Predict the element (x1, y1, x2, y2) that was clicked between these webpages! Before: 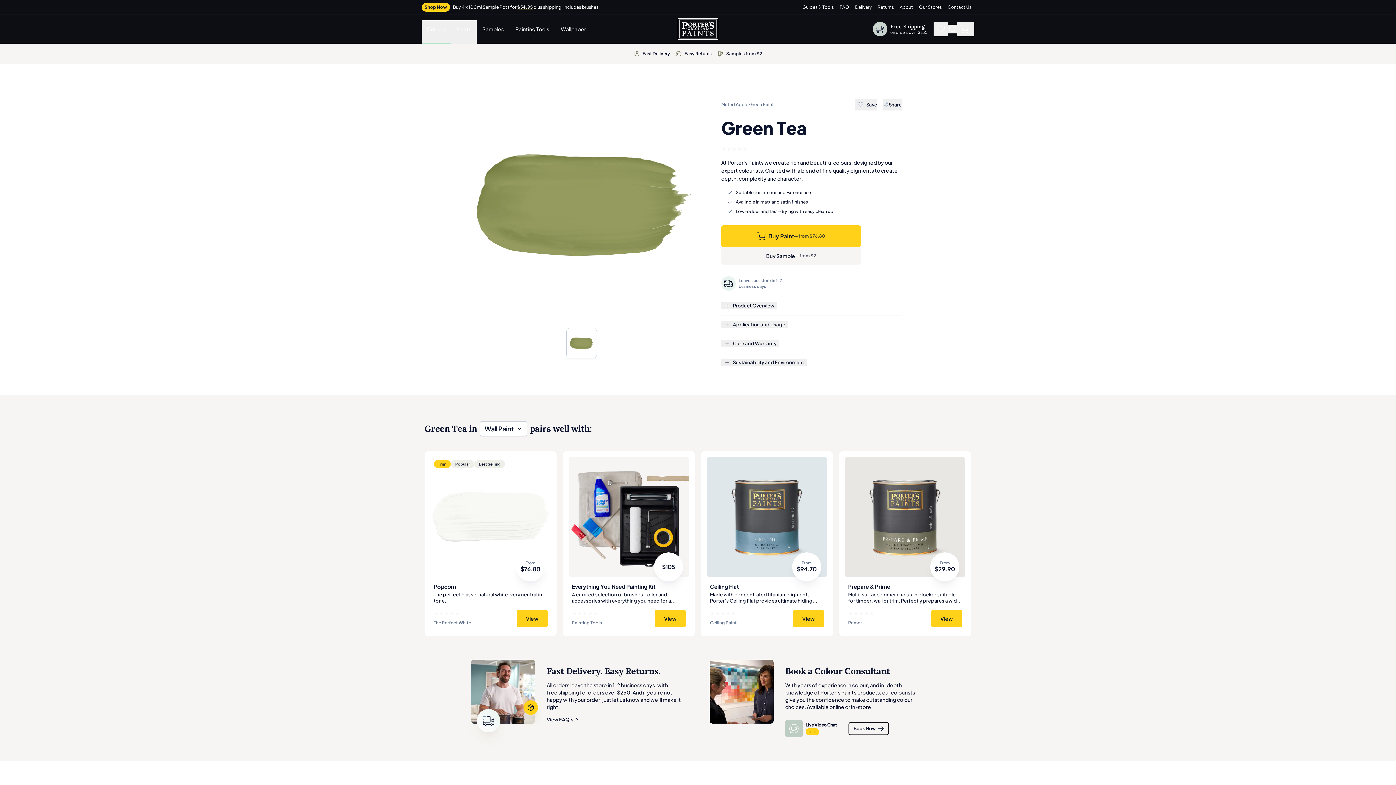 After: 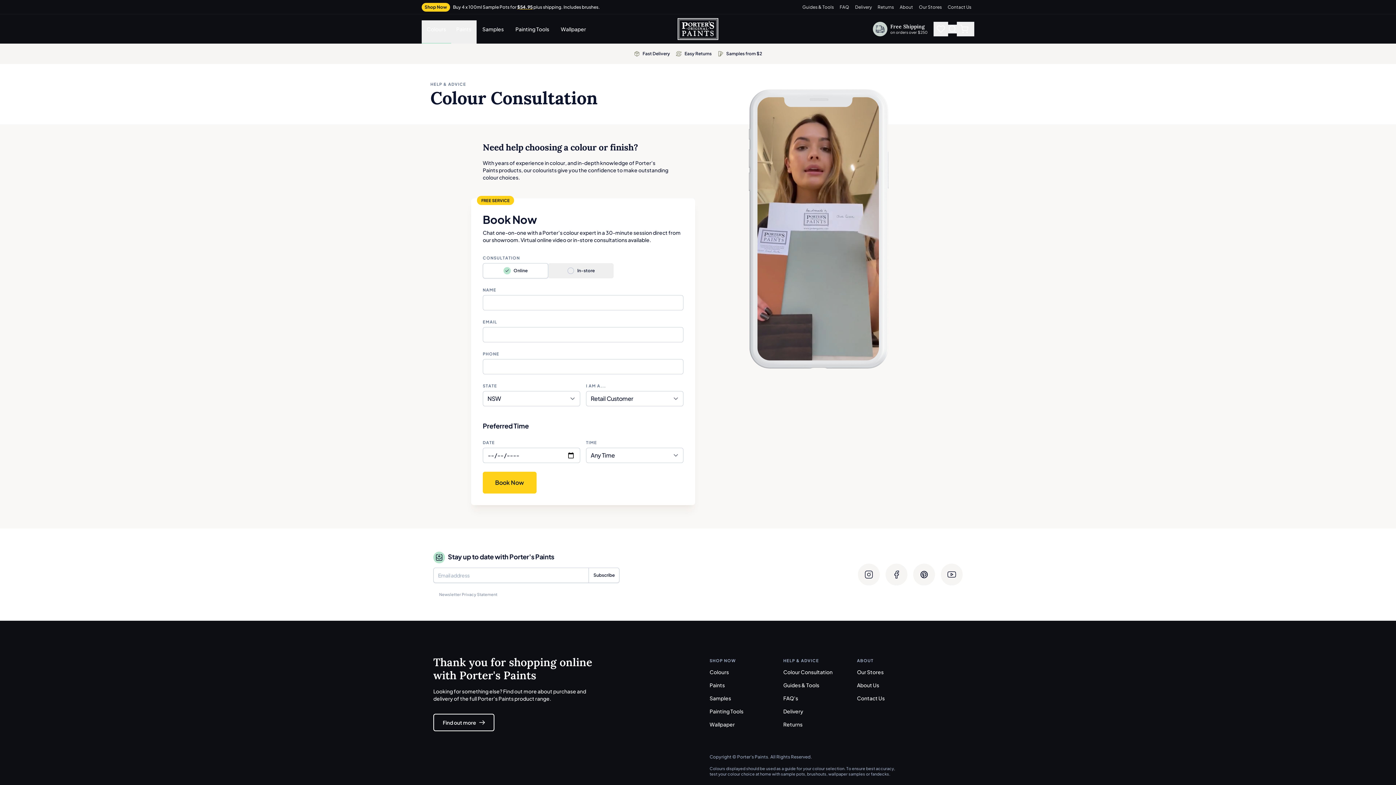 Action: bbox: (709, 660, 773, 724)